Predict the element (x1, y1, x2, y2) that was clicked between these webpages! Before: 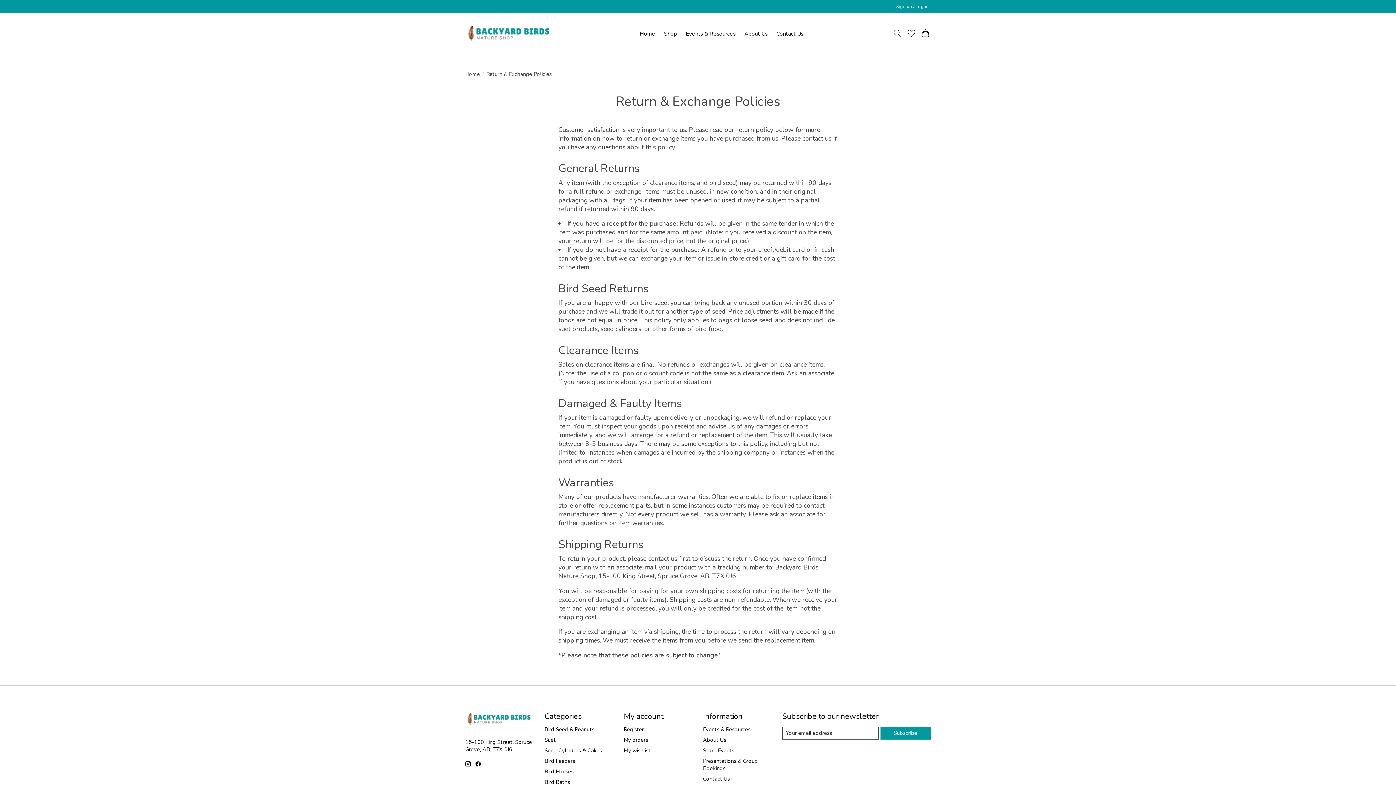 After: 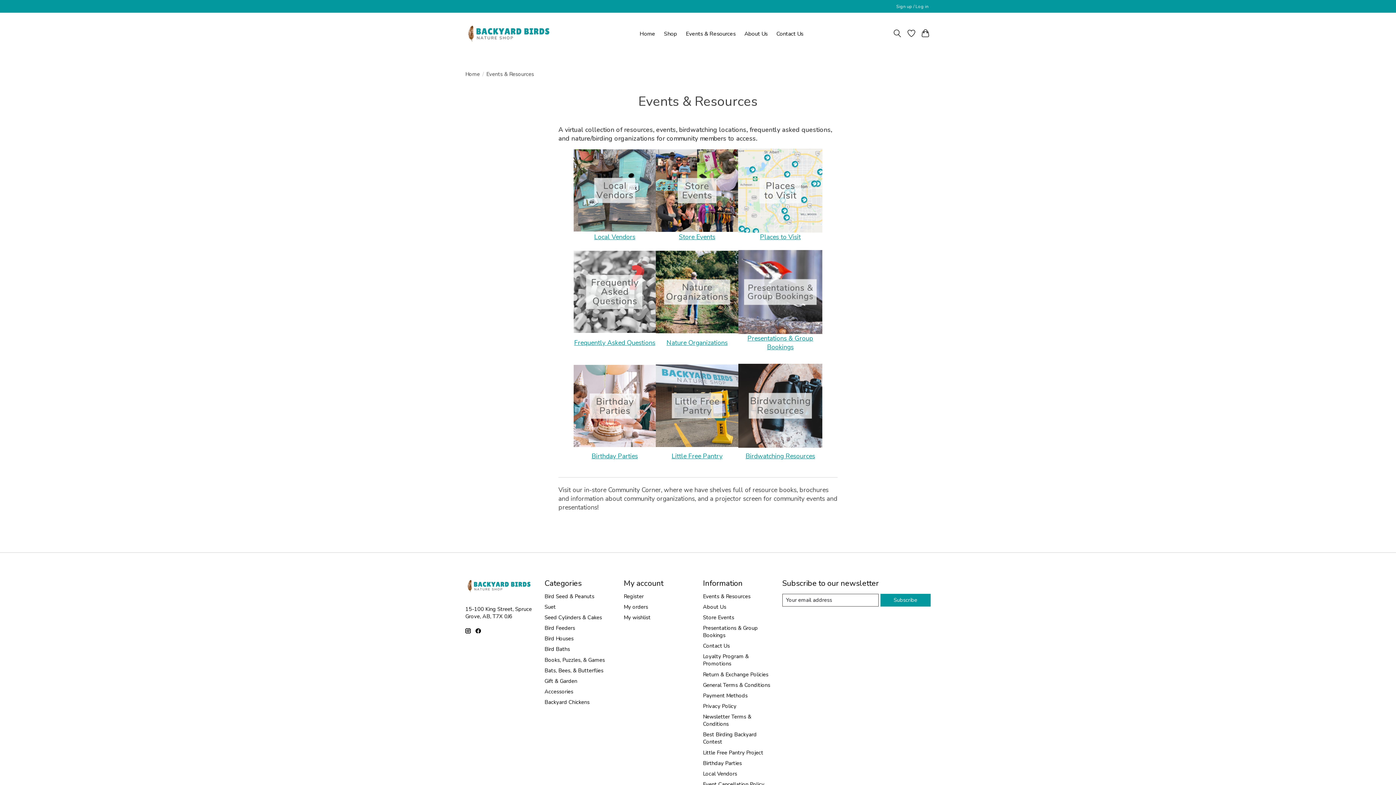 Action: bbox: (703, 726, 750, 733) label: Events & Resources